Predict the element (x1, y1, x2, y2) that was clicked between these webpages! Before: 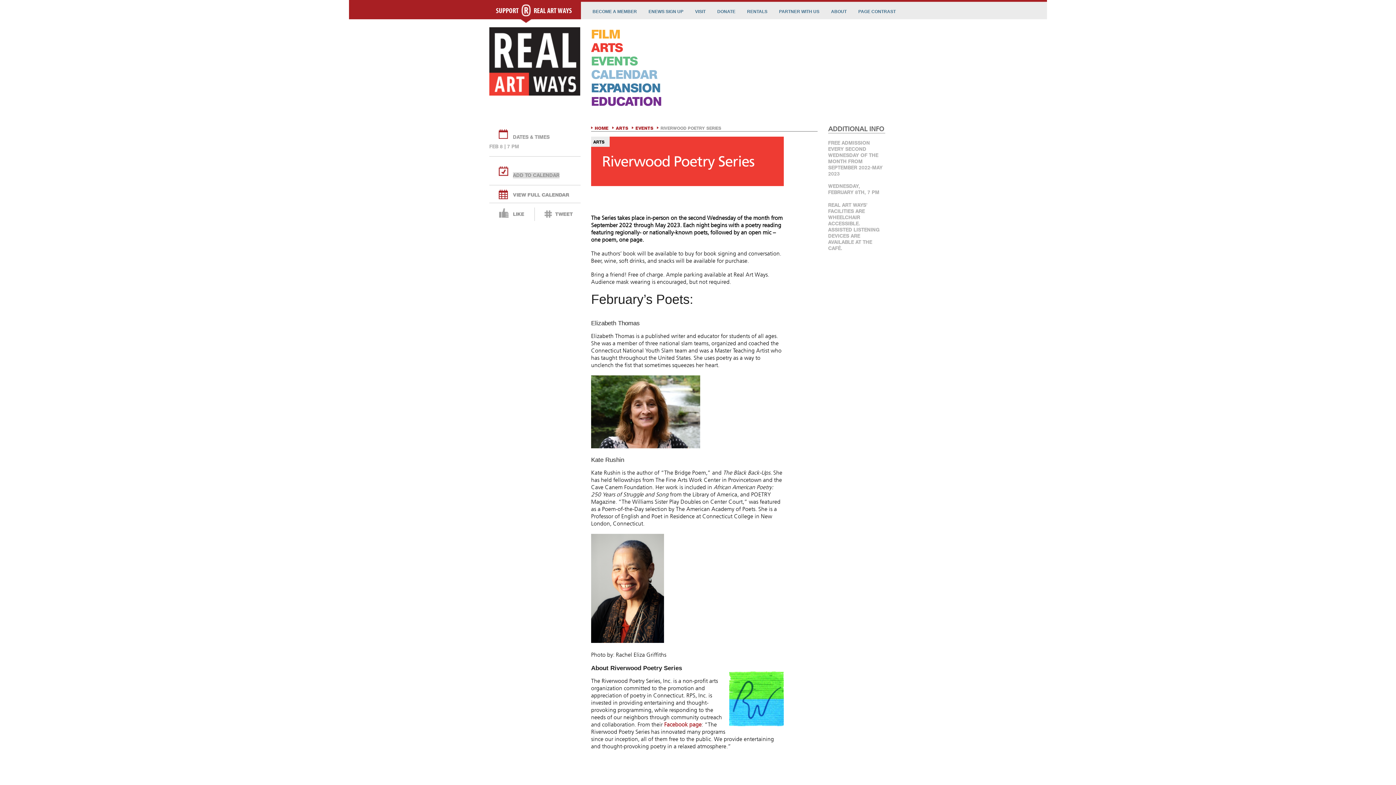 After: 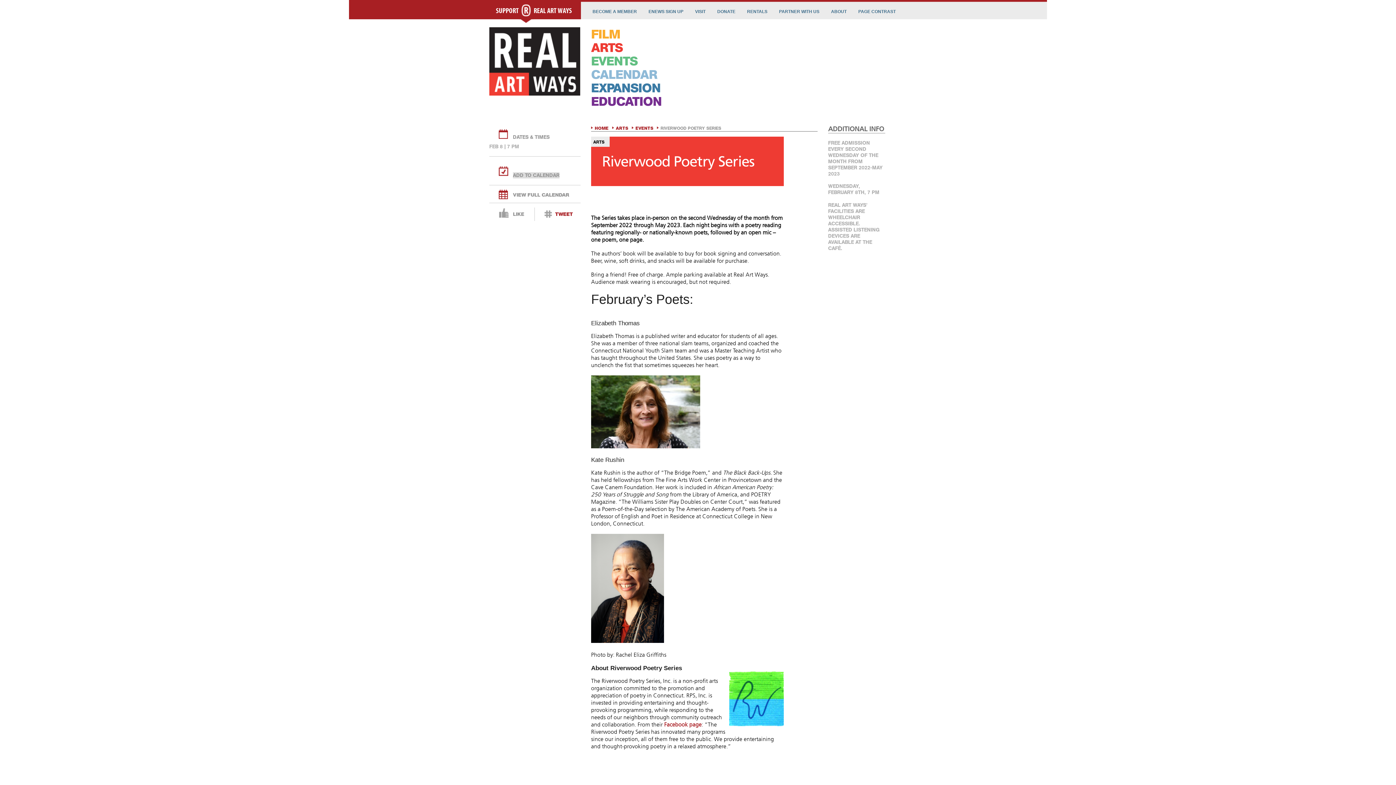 Action: label: TWEET bbox: (555, 211, 573, 217)